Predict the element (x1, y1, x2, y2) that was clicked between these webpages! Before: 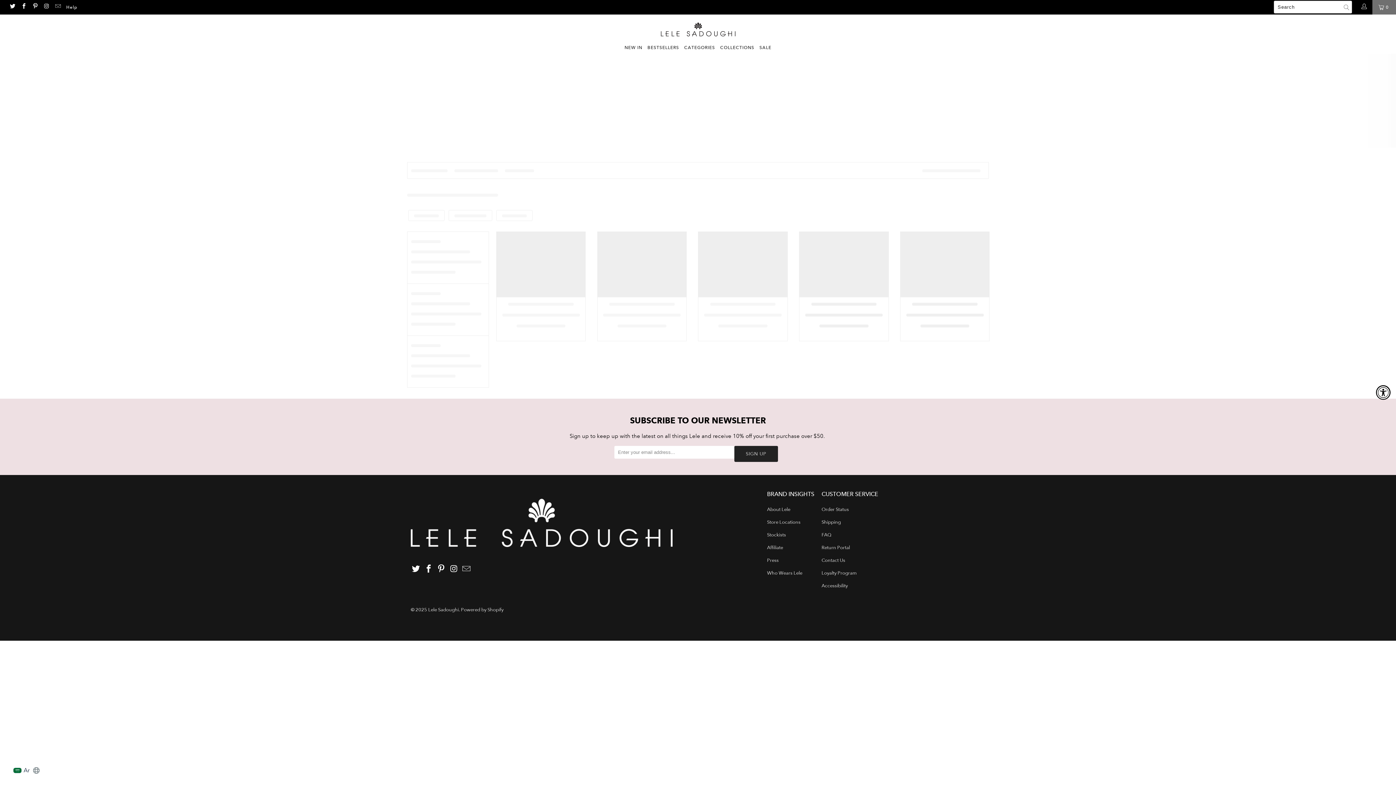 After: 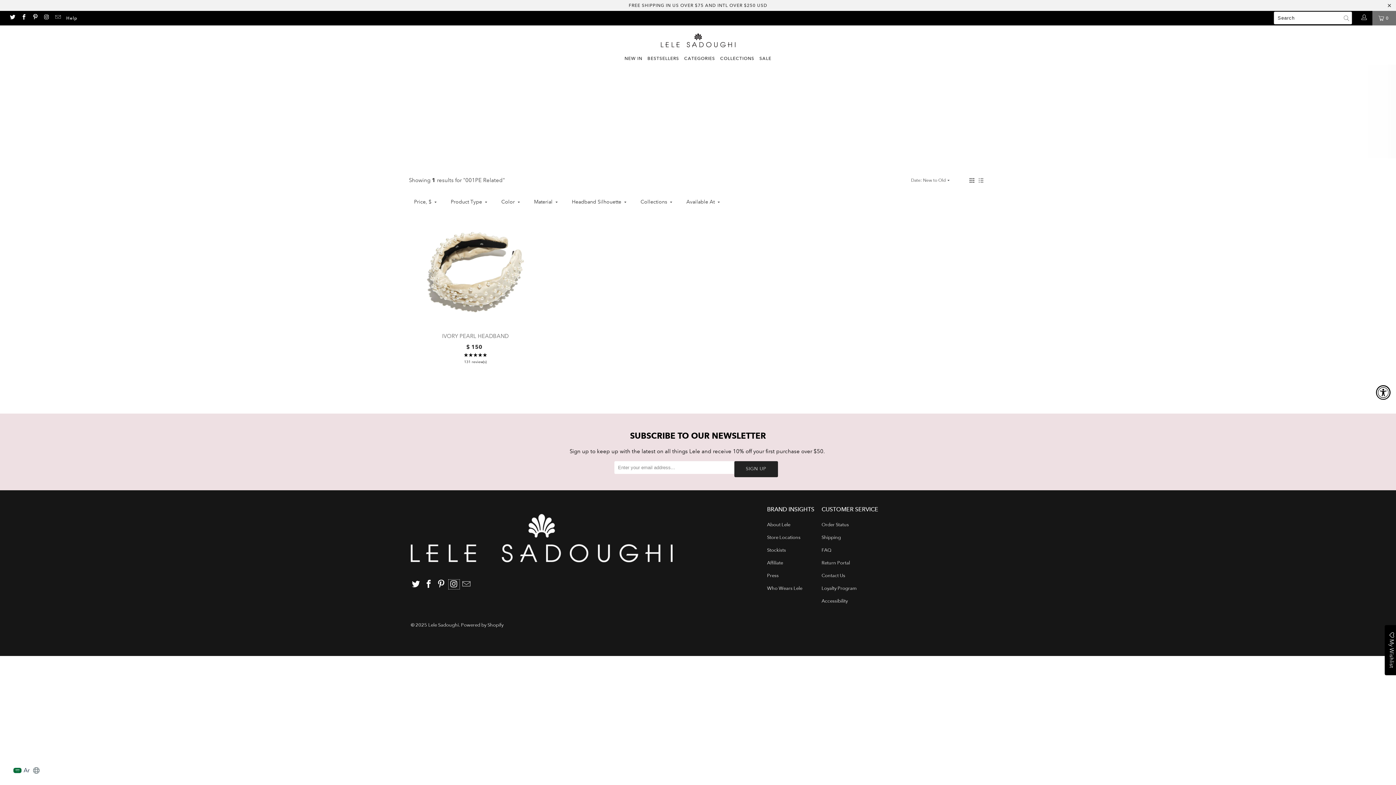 Action: bbox: (448, 564, 459, 574)